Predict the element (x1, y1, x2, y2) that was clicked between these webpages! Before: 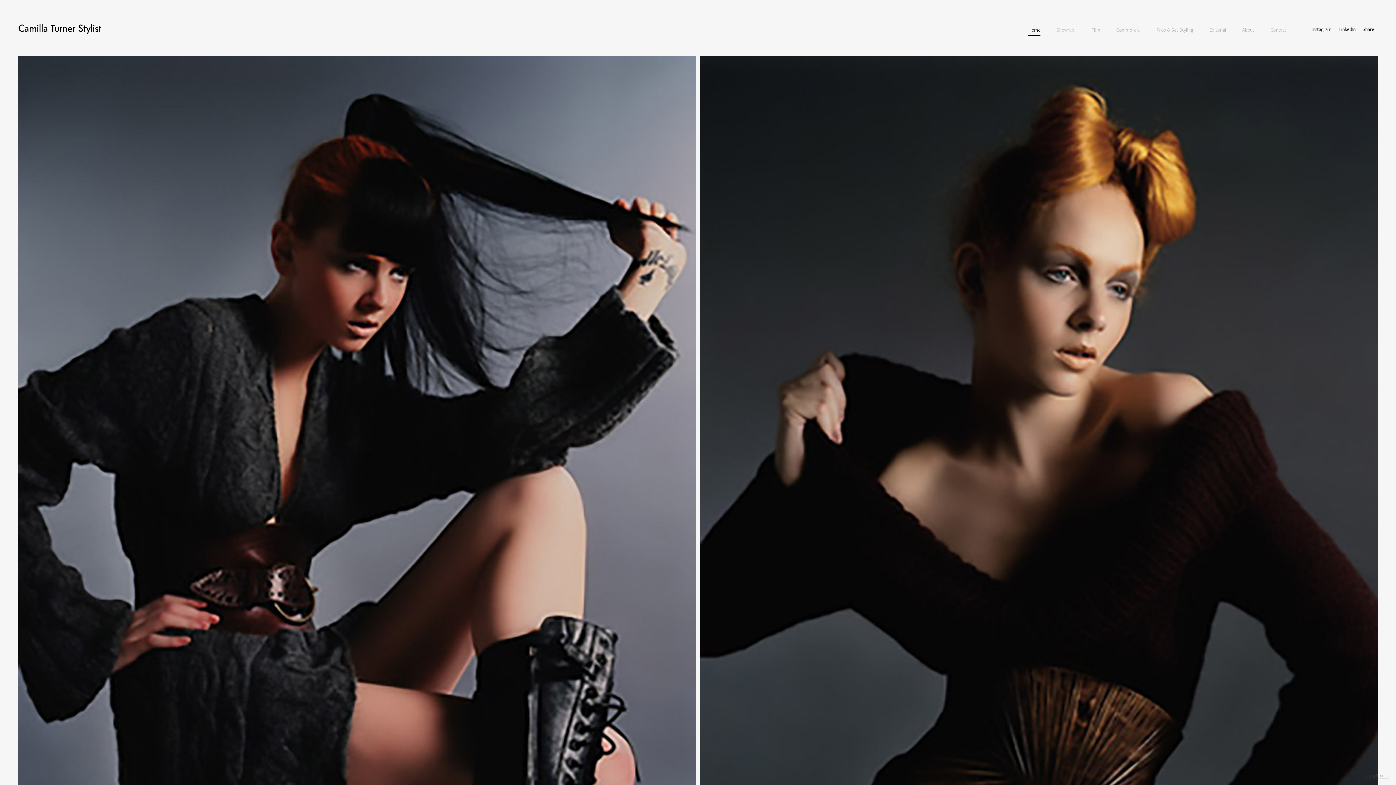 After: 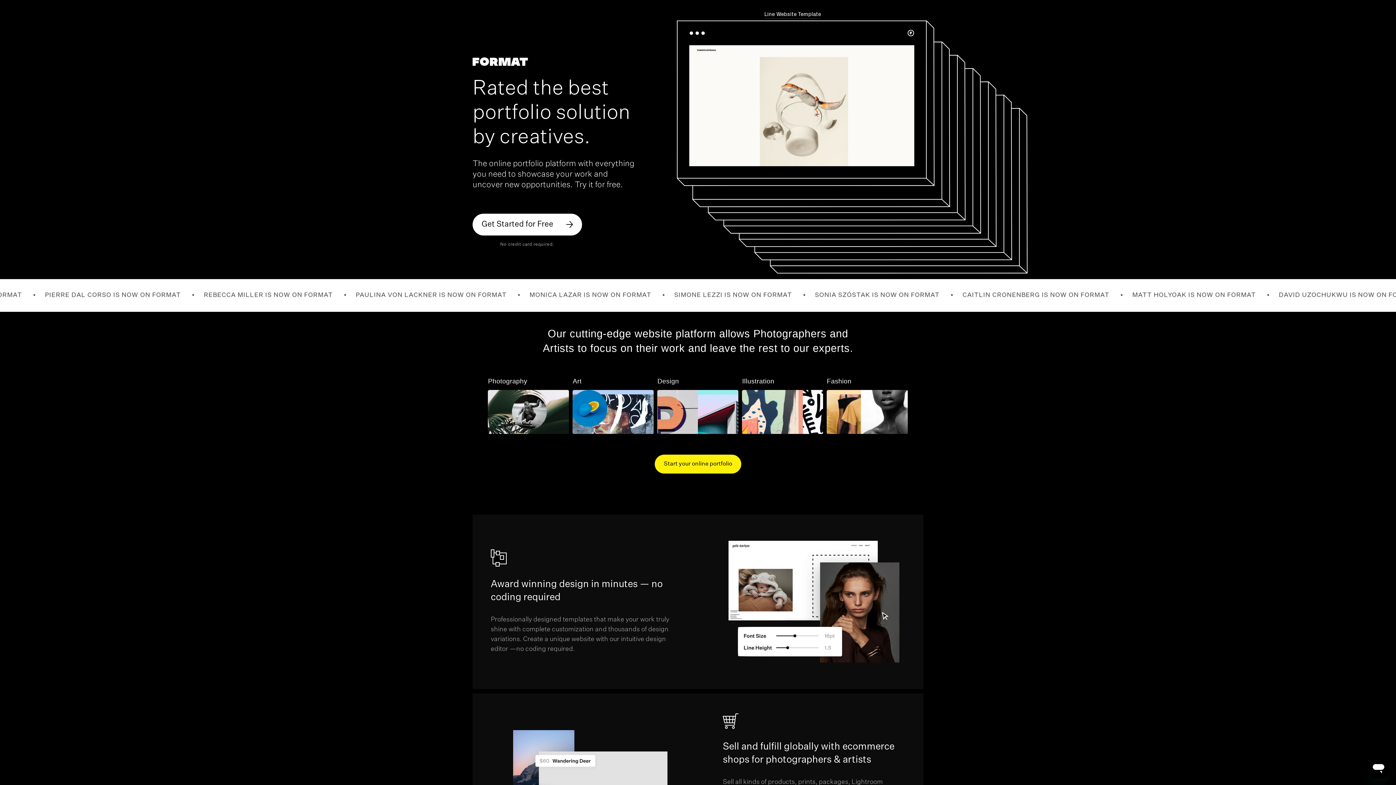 Action: bbox: (1365, 773, 1389, 778) label: Using Format